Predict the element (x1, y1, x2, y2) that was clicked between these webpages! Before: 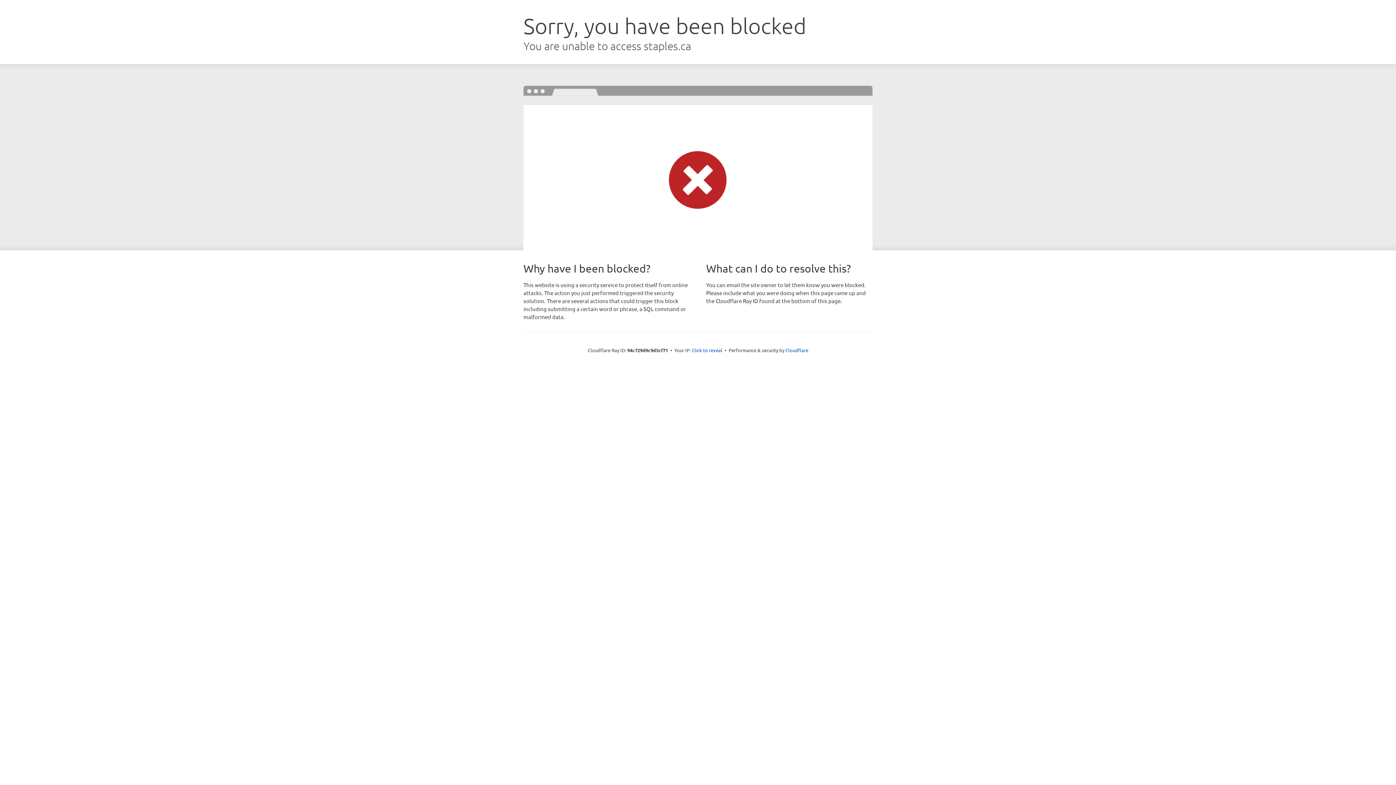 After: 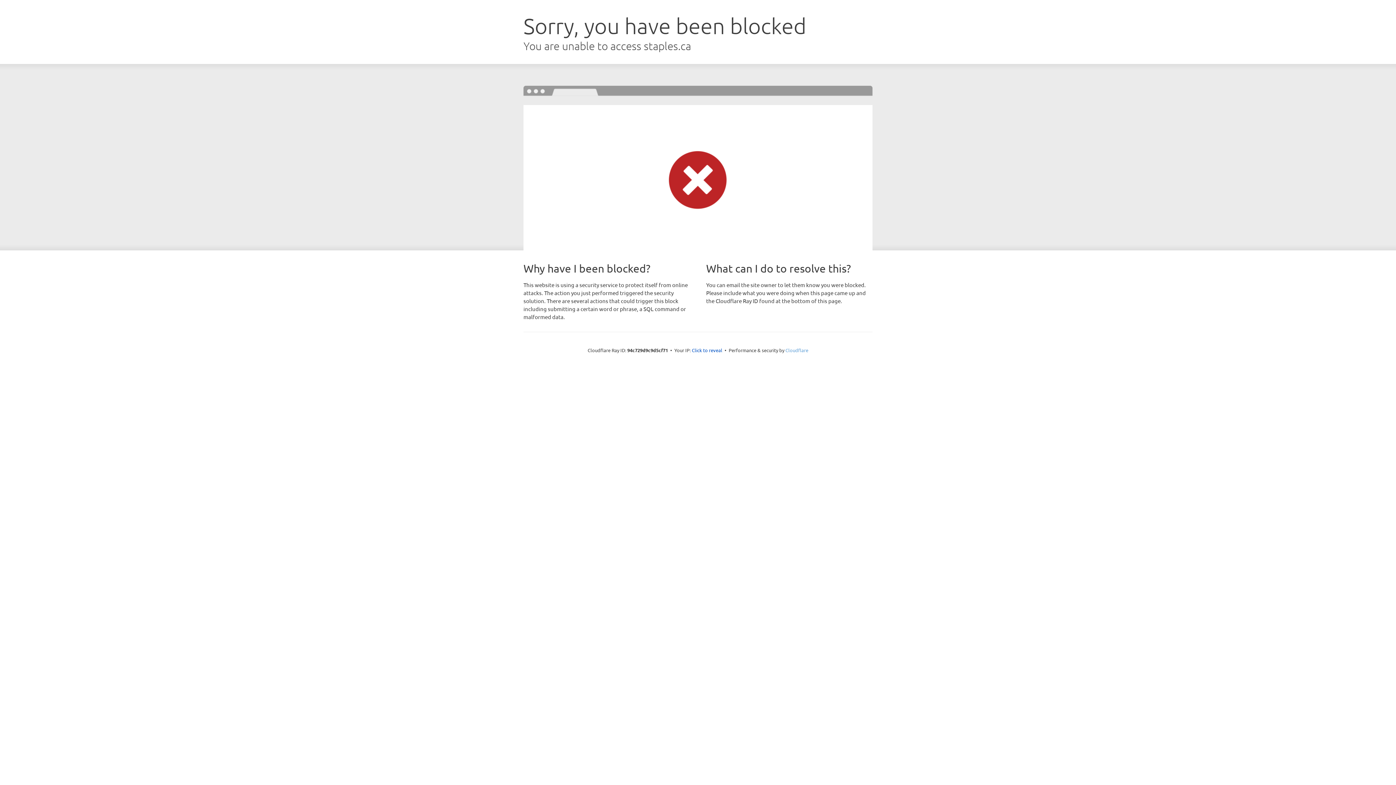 Action: label: Cloudflare bbox: (785, 347, 808, 353)